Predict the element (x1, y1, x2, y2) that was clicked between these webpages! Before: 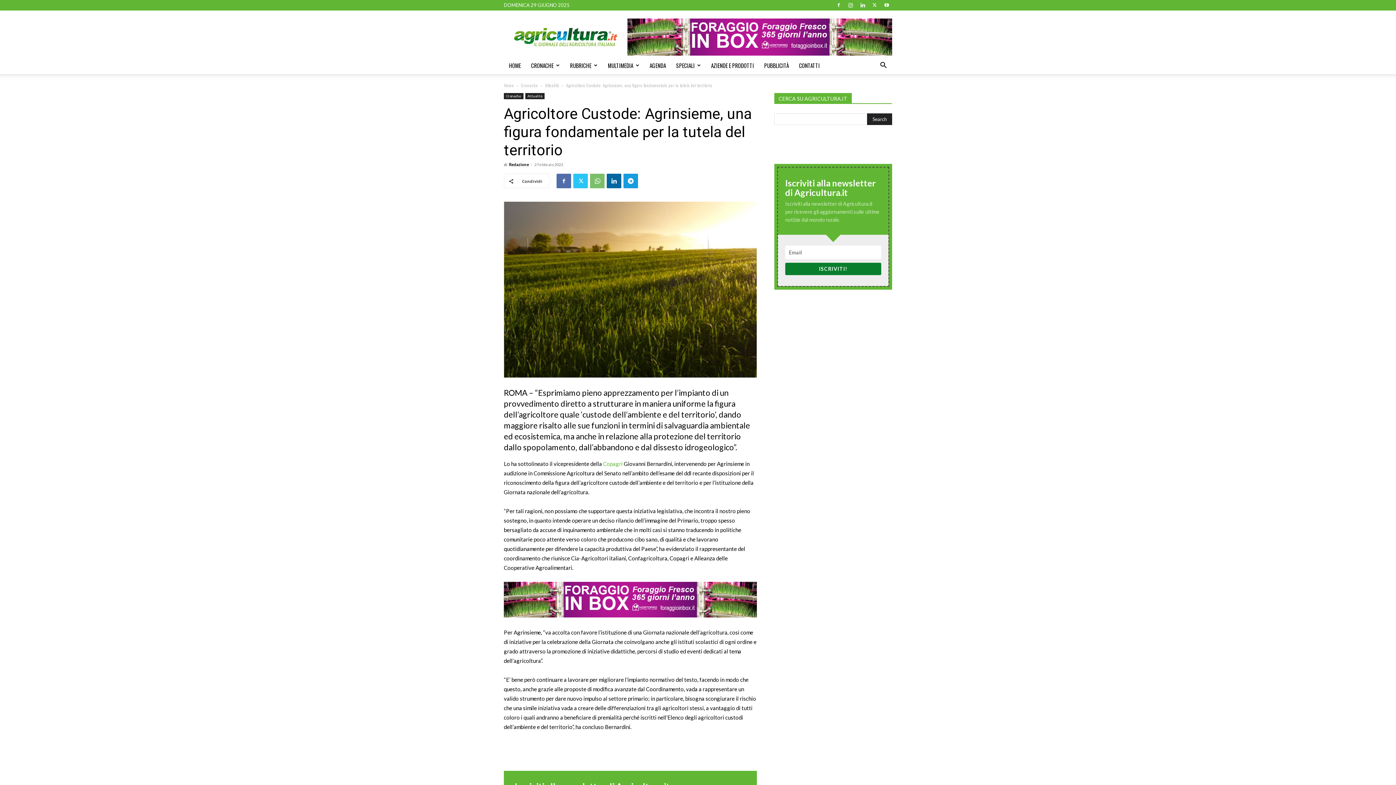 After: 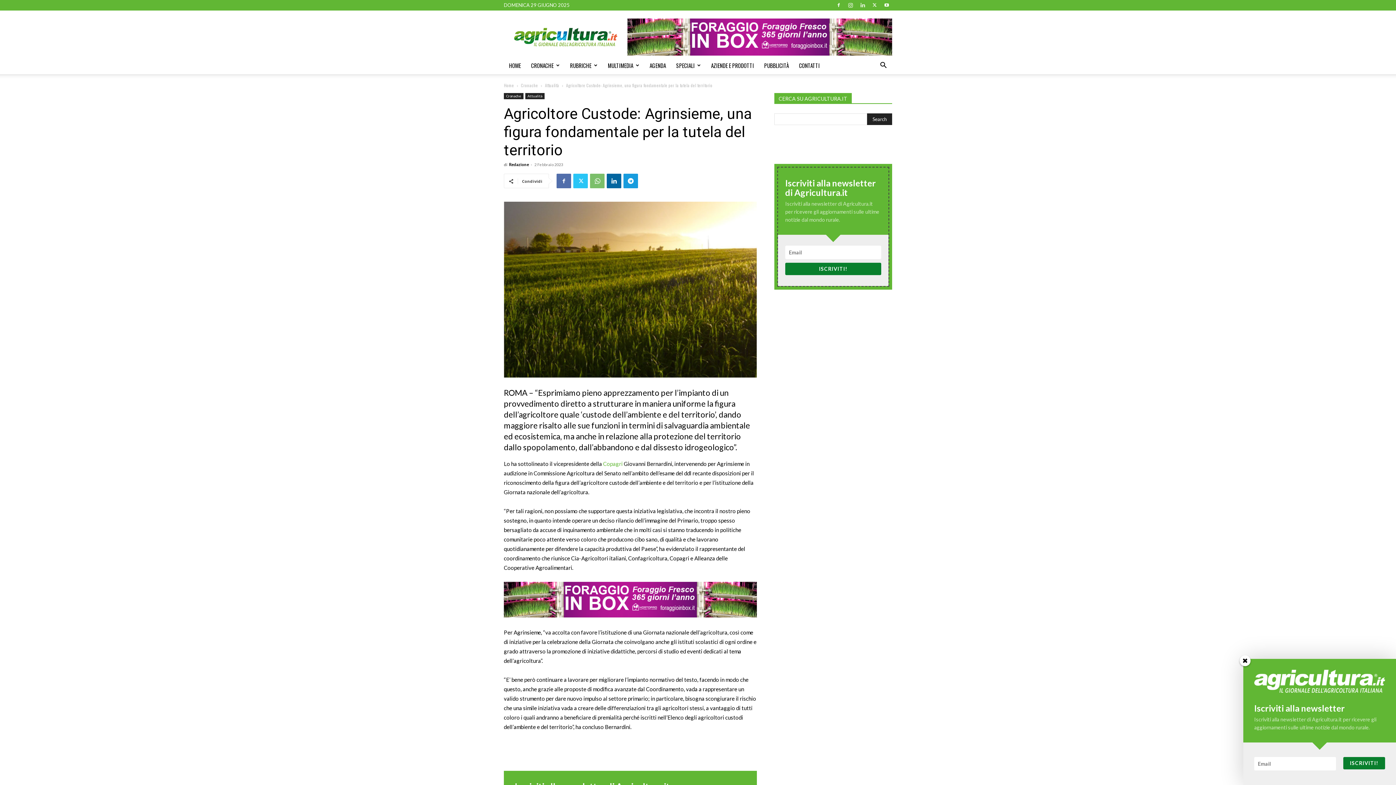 Action: bbox: (857, 0, 868, 10)